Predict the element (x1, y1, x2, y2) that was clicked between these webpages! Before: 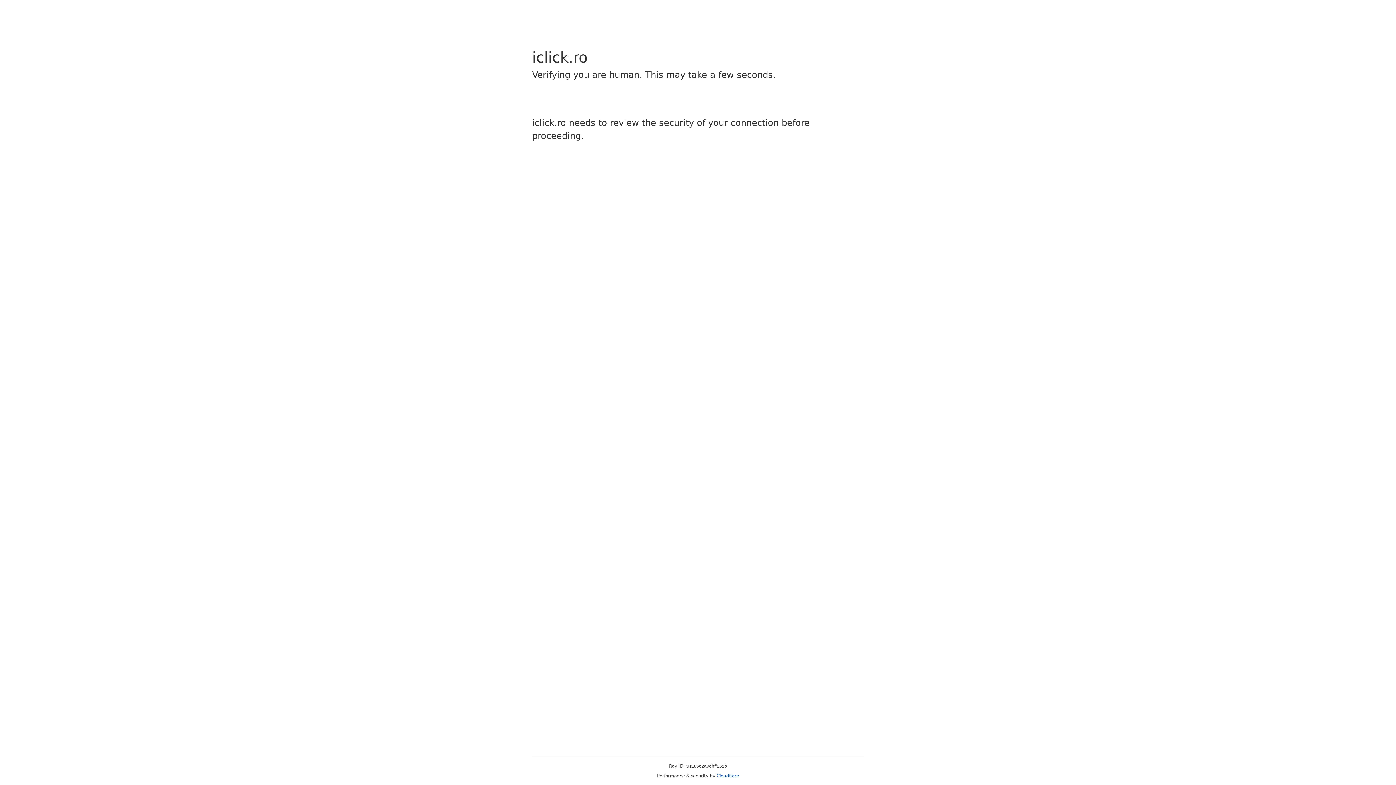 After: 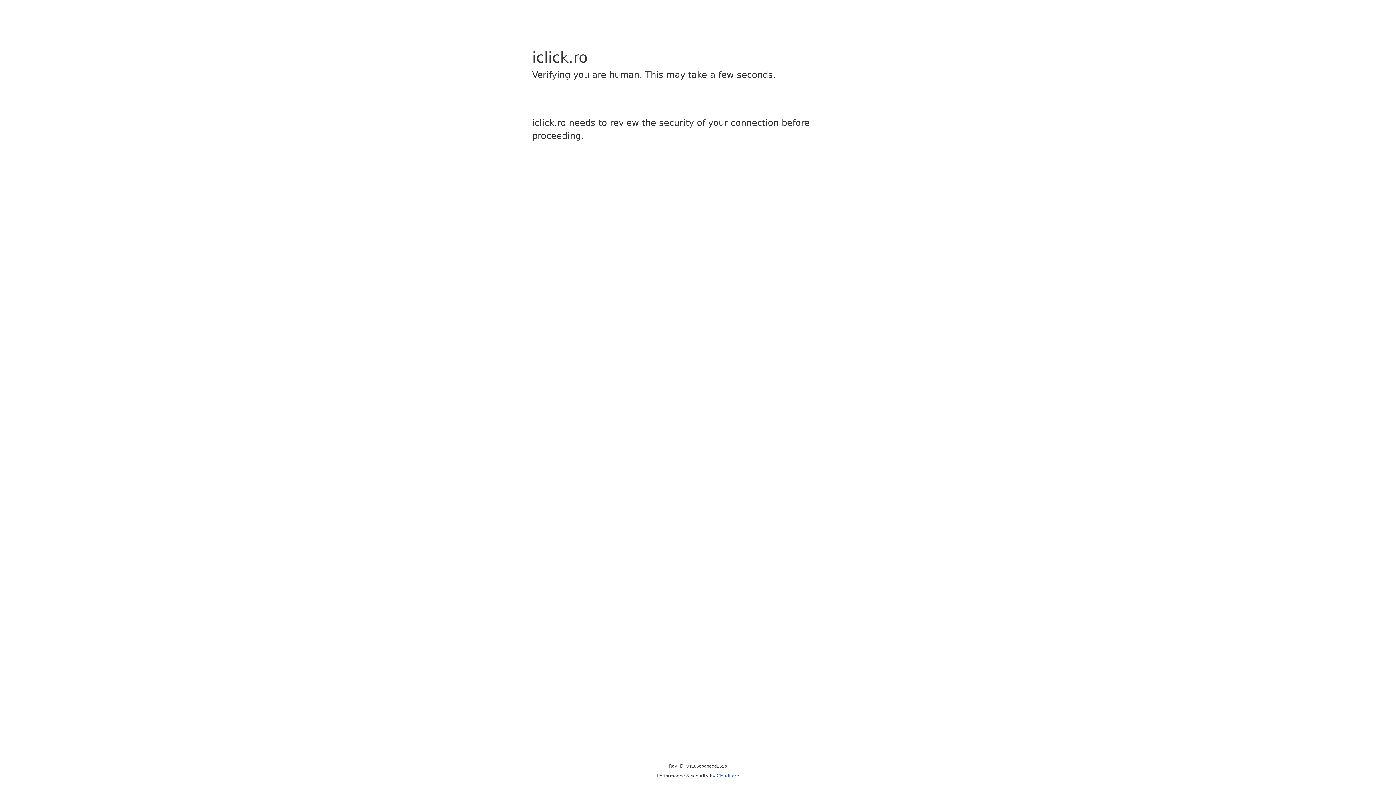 Action: bbox: (716, 773, 739, 778) label: Cloudflare